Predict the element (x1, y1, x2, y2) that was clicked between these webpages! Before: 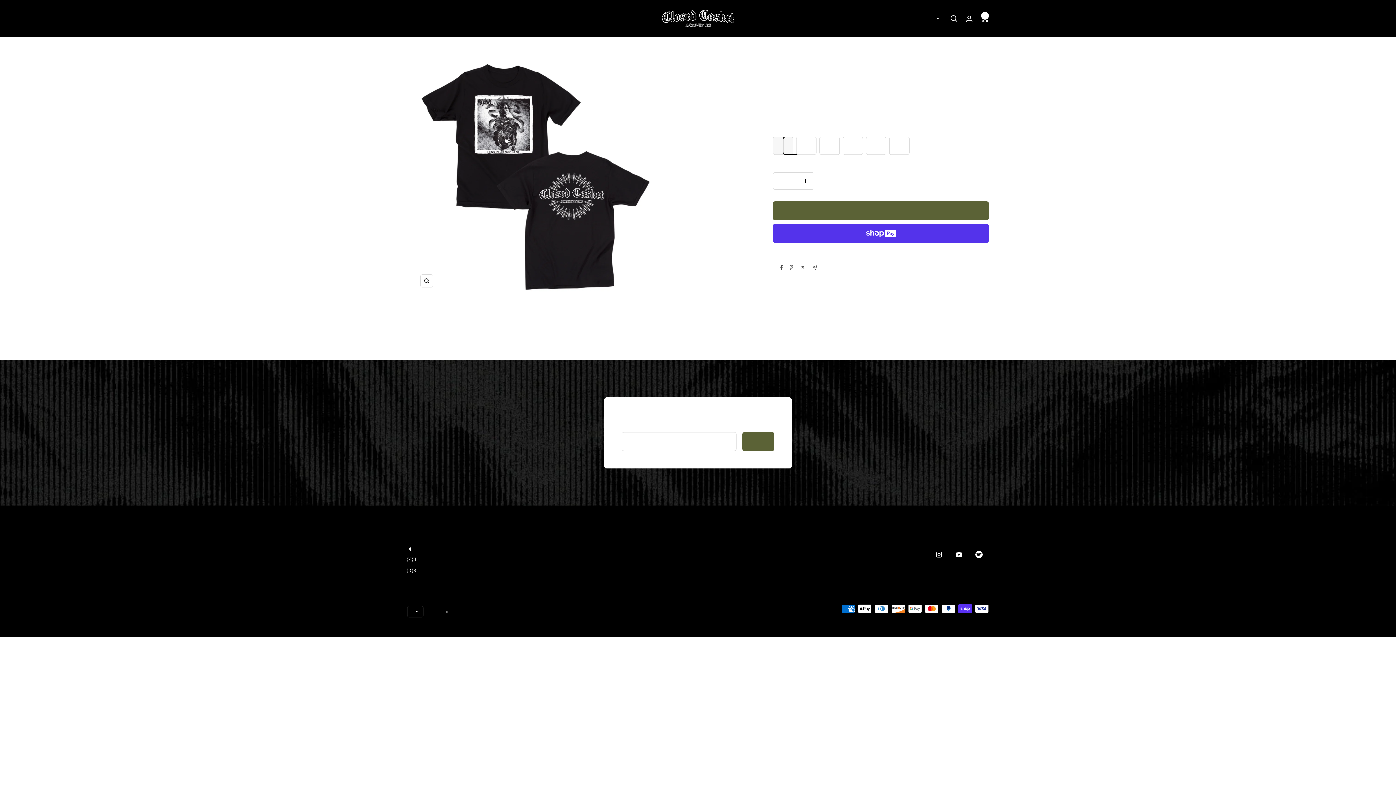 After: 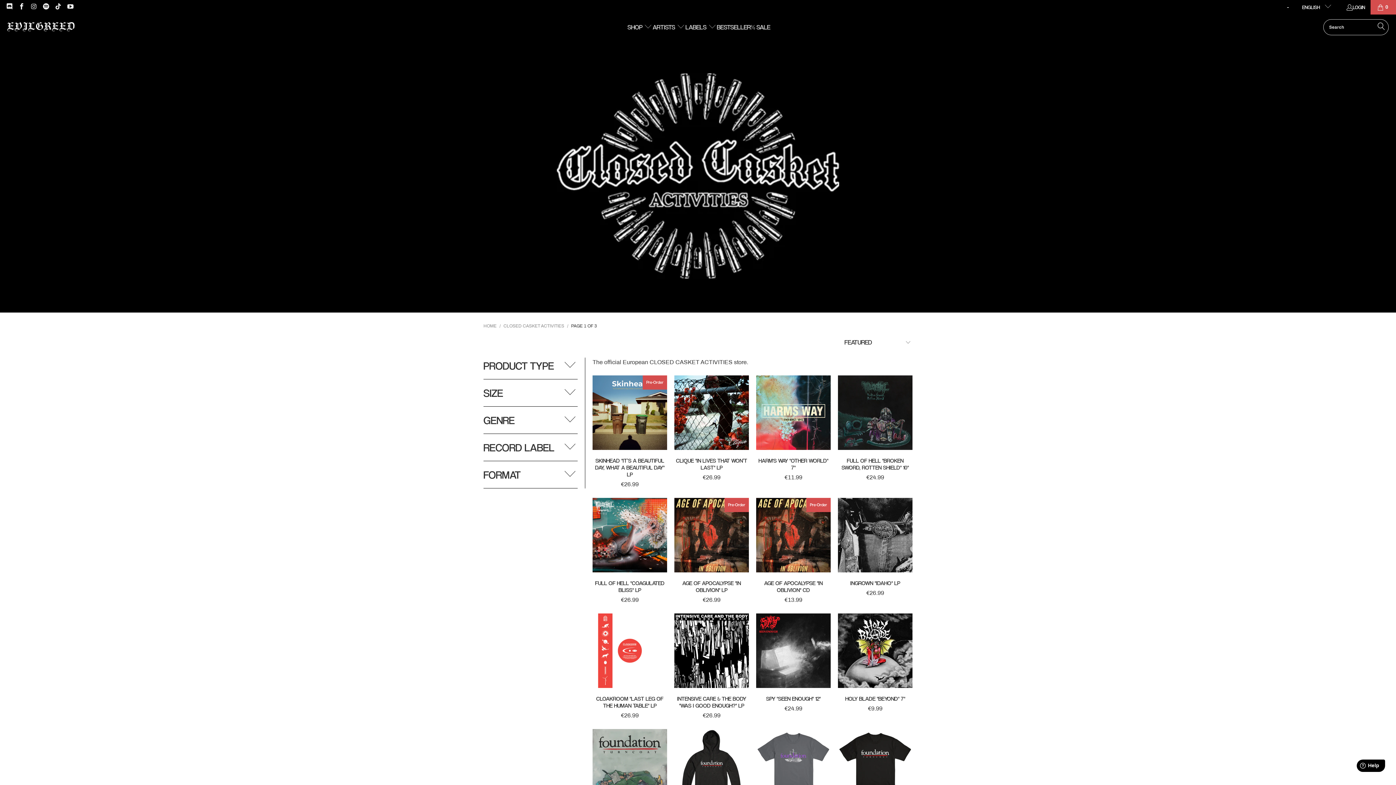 Action: bbox: (407, 555, 417, 564) label: 🇪🇺 EU Store